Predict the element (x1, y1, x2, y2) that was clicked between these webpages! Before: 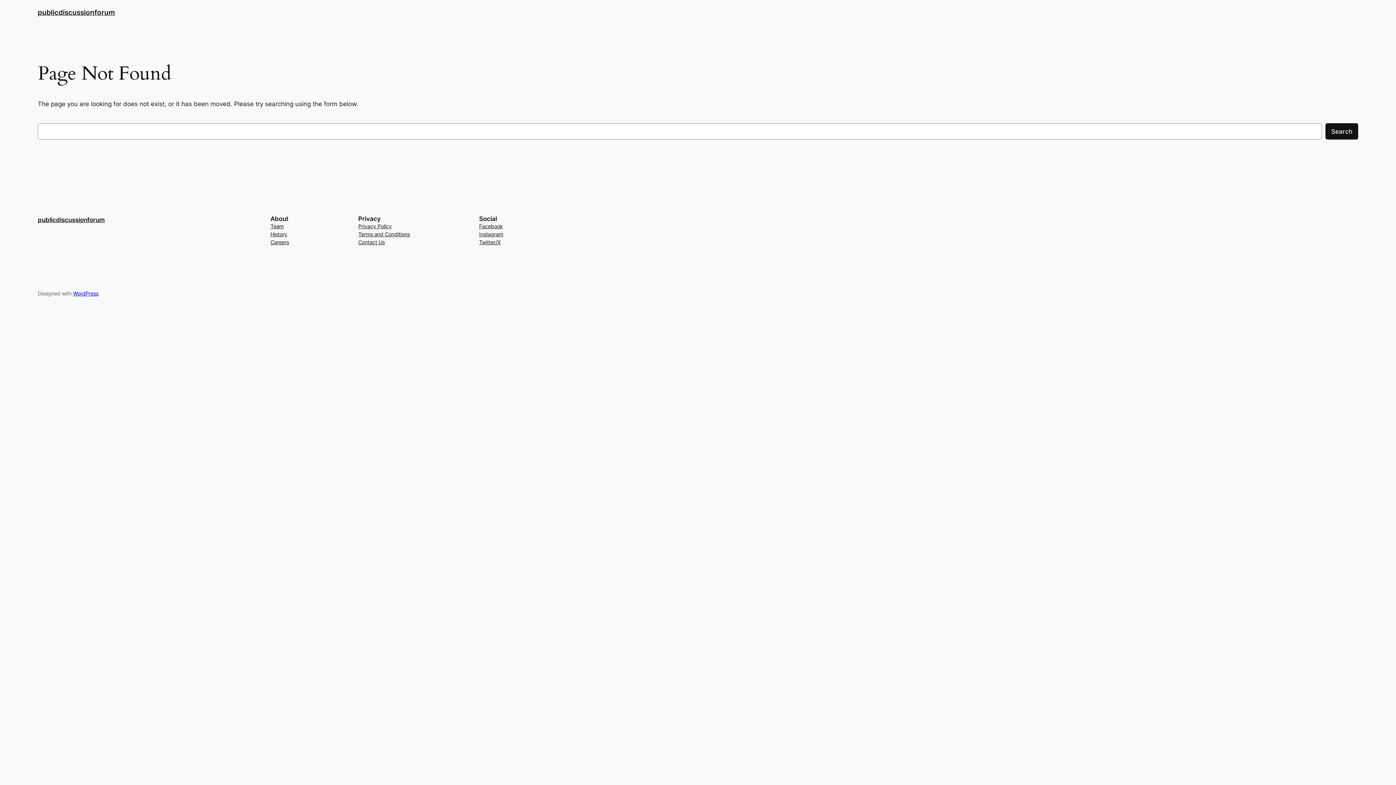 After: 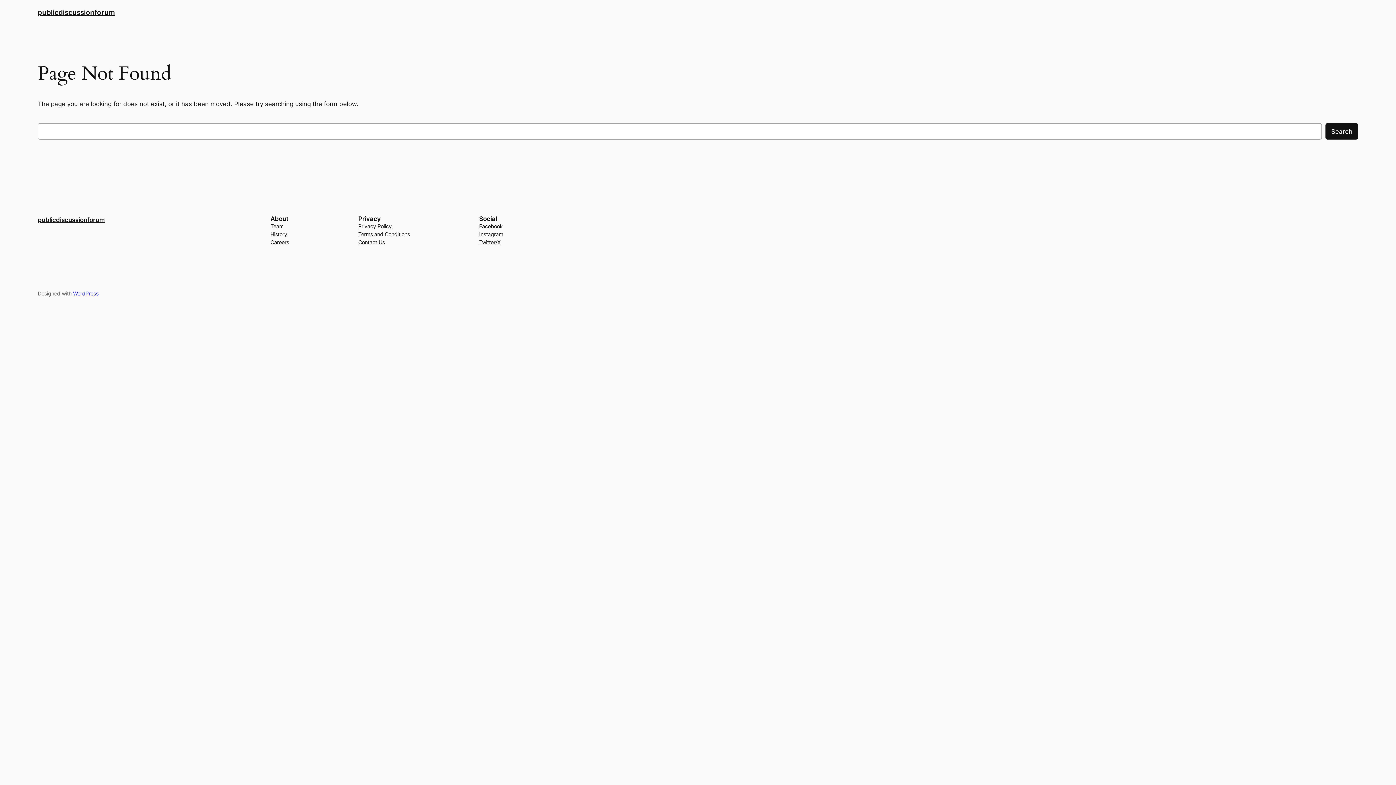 Action: label: Contact Us bbox: (358, 238, 384, 246)